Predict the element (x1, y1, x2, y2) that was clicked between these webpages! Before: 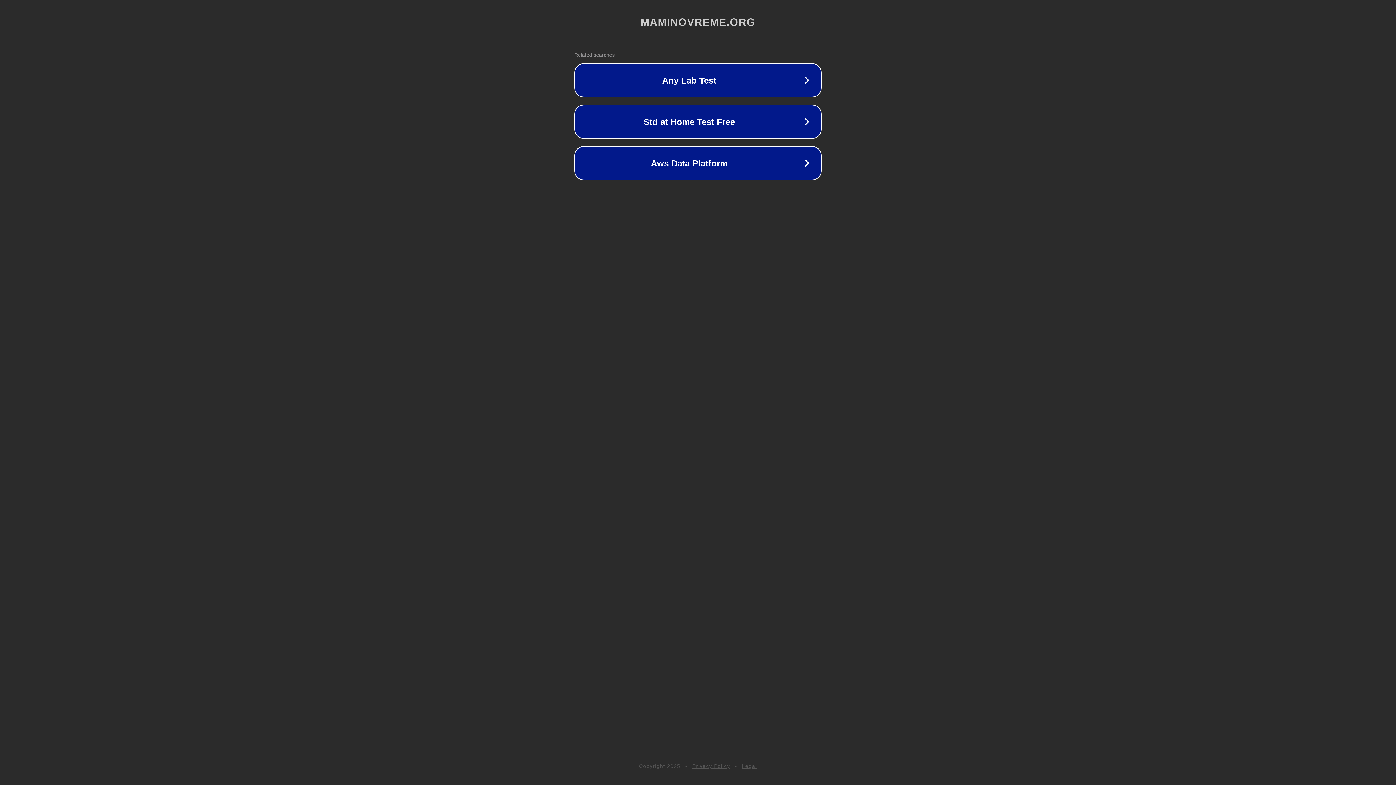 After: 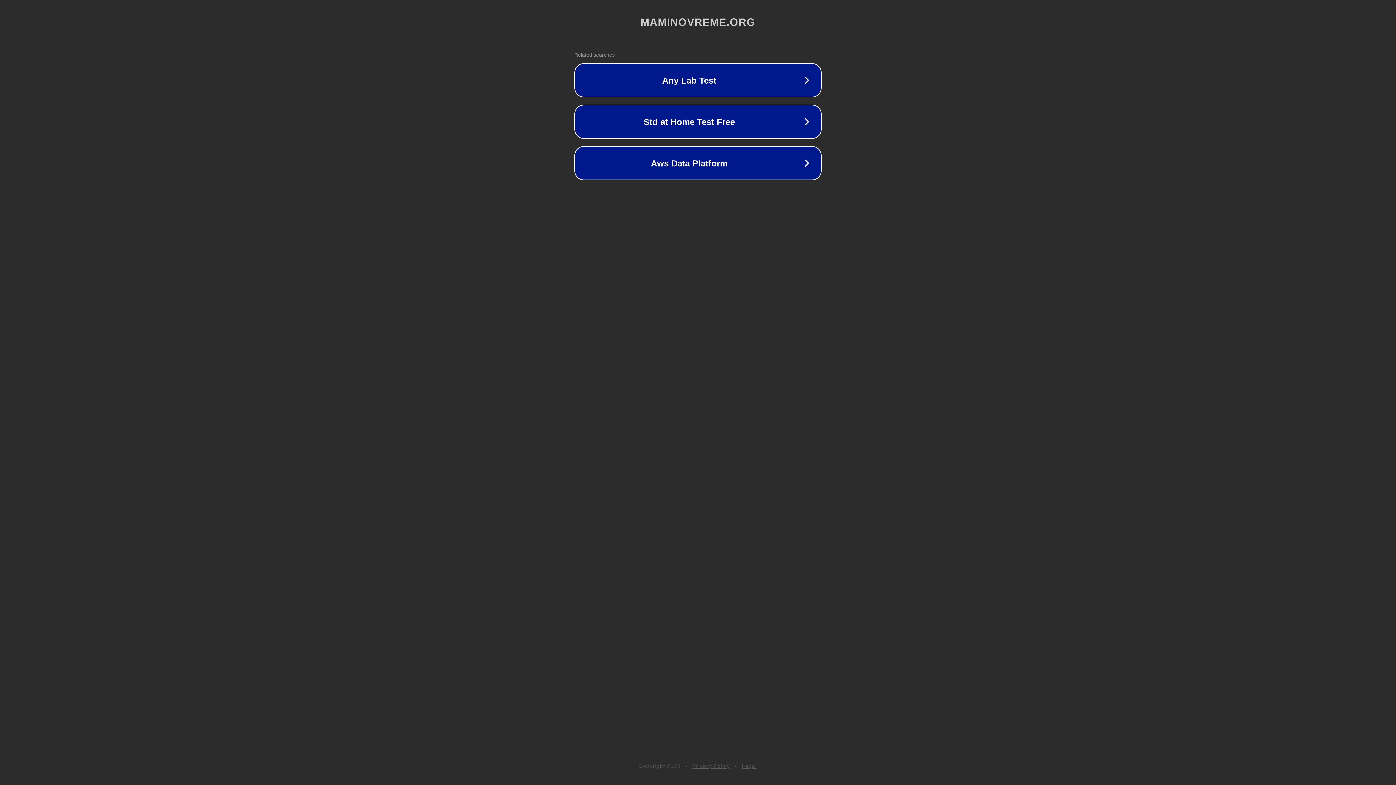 Action: bbox: (692, 763, 730, 769) label: Privacy Policy